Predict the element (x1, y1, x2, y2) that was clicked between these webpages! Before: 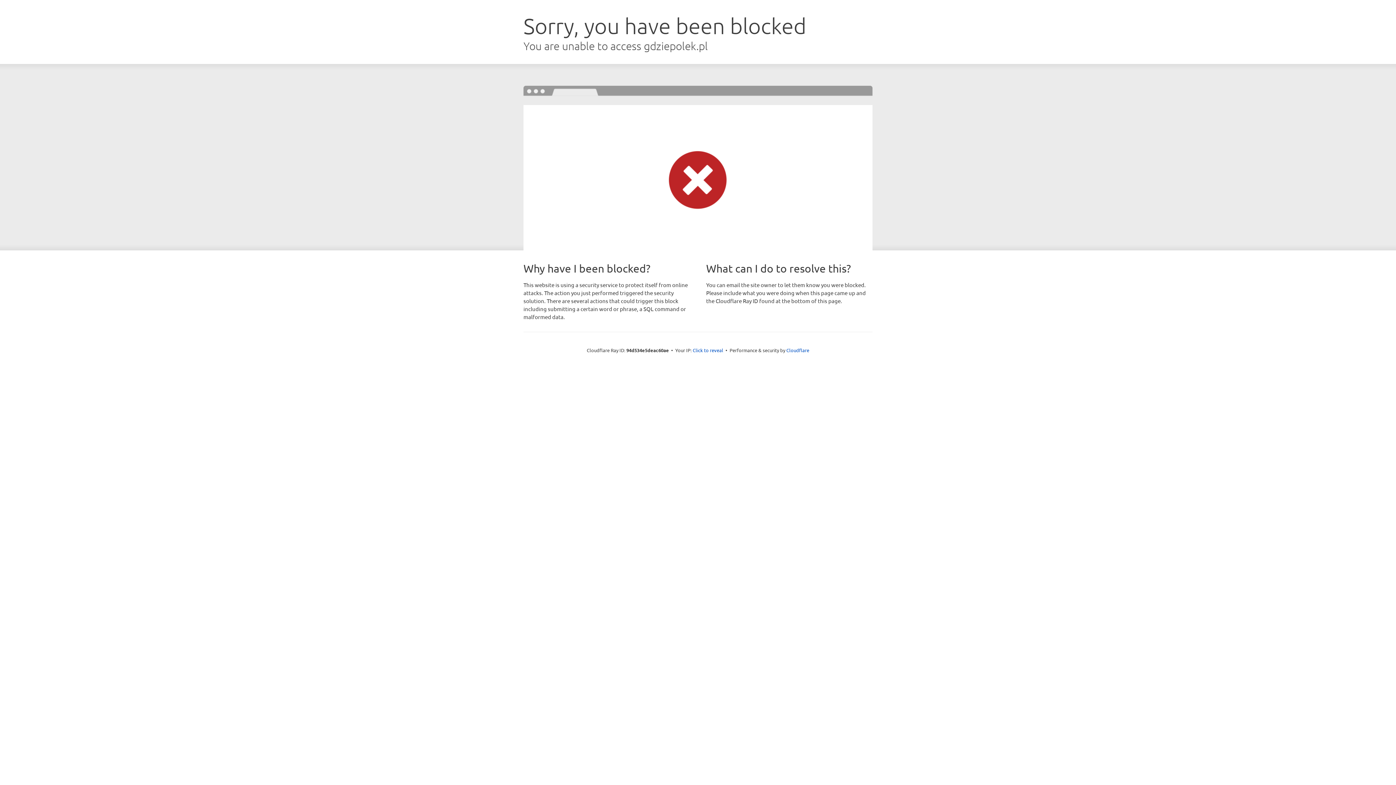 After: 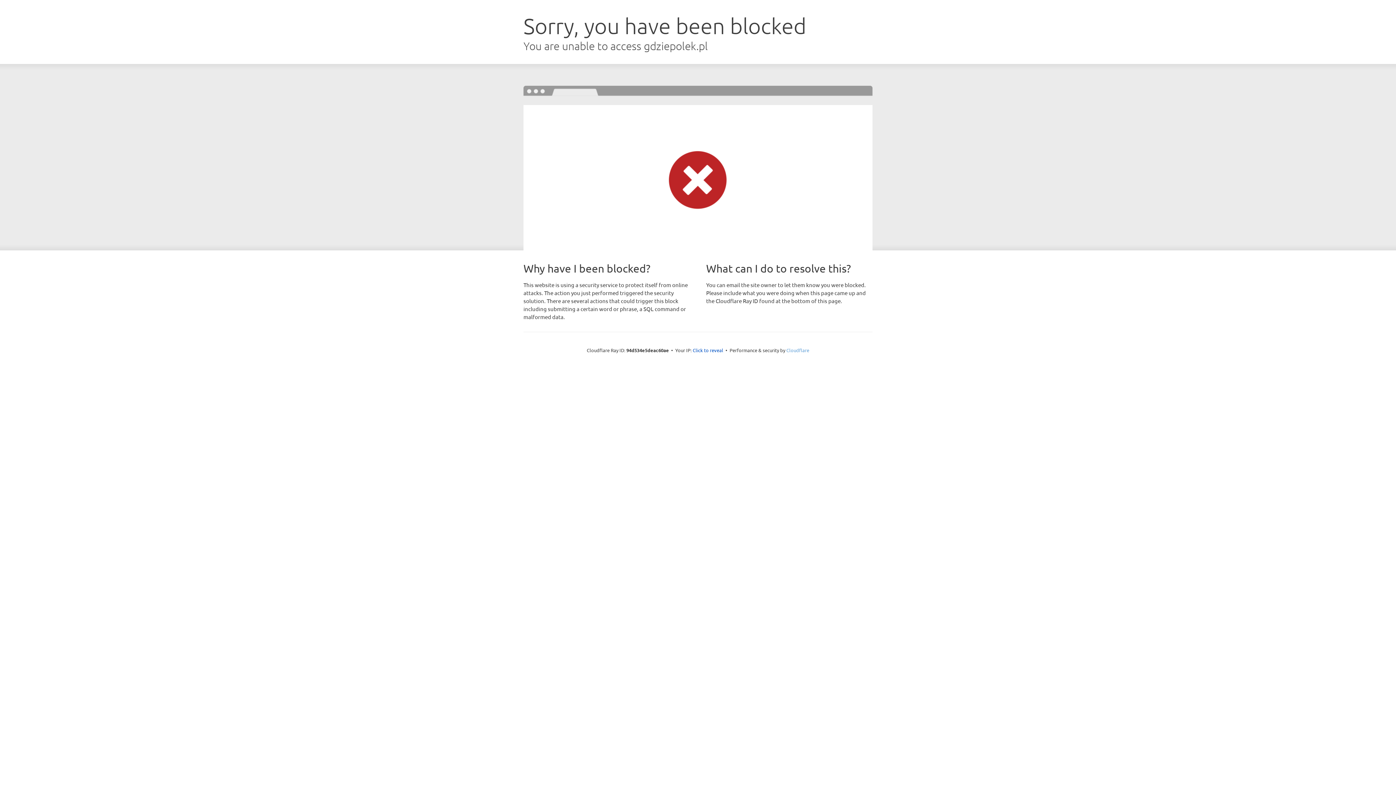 Action: label: Cloudflare bbox: (786, 347, 809, 353)